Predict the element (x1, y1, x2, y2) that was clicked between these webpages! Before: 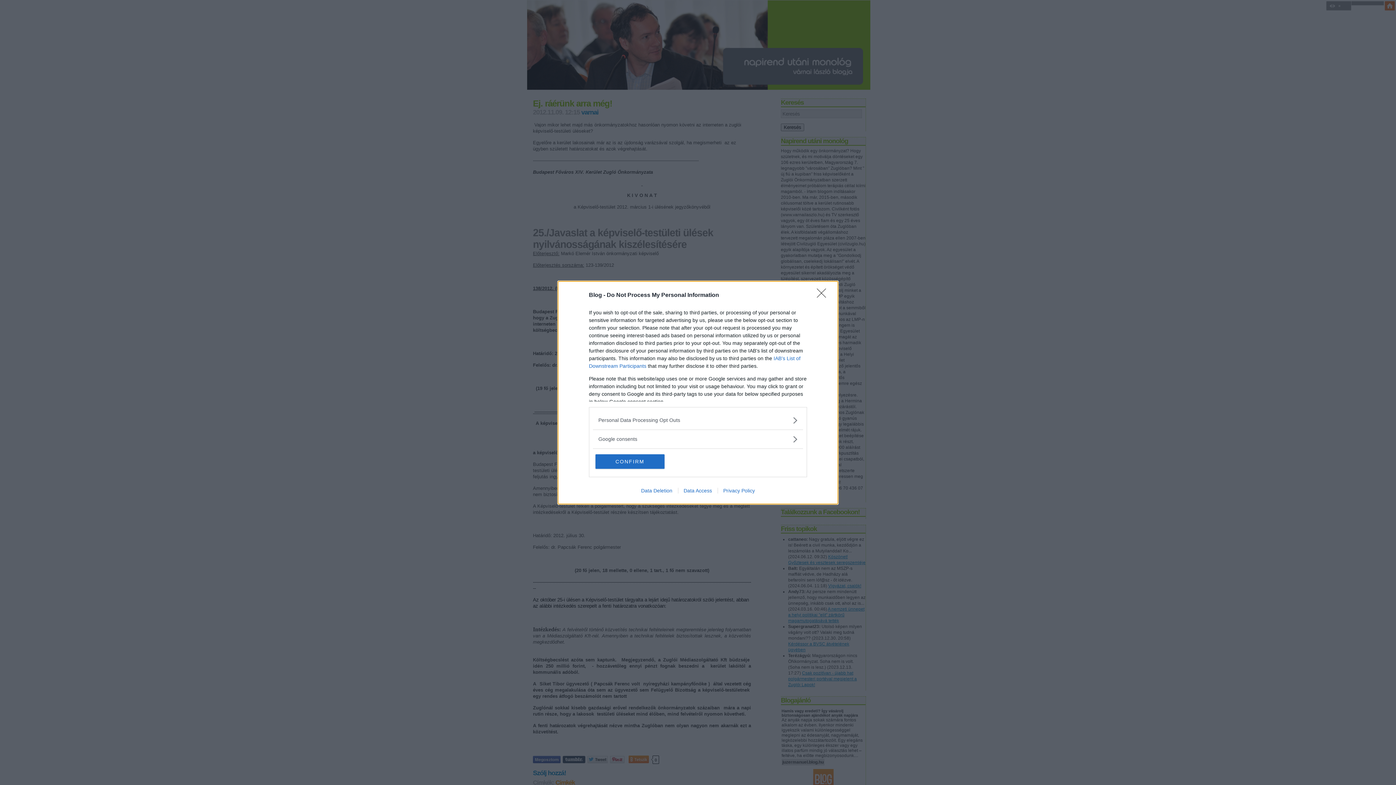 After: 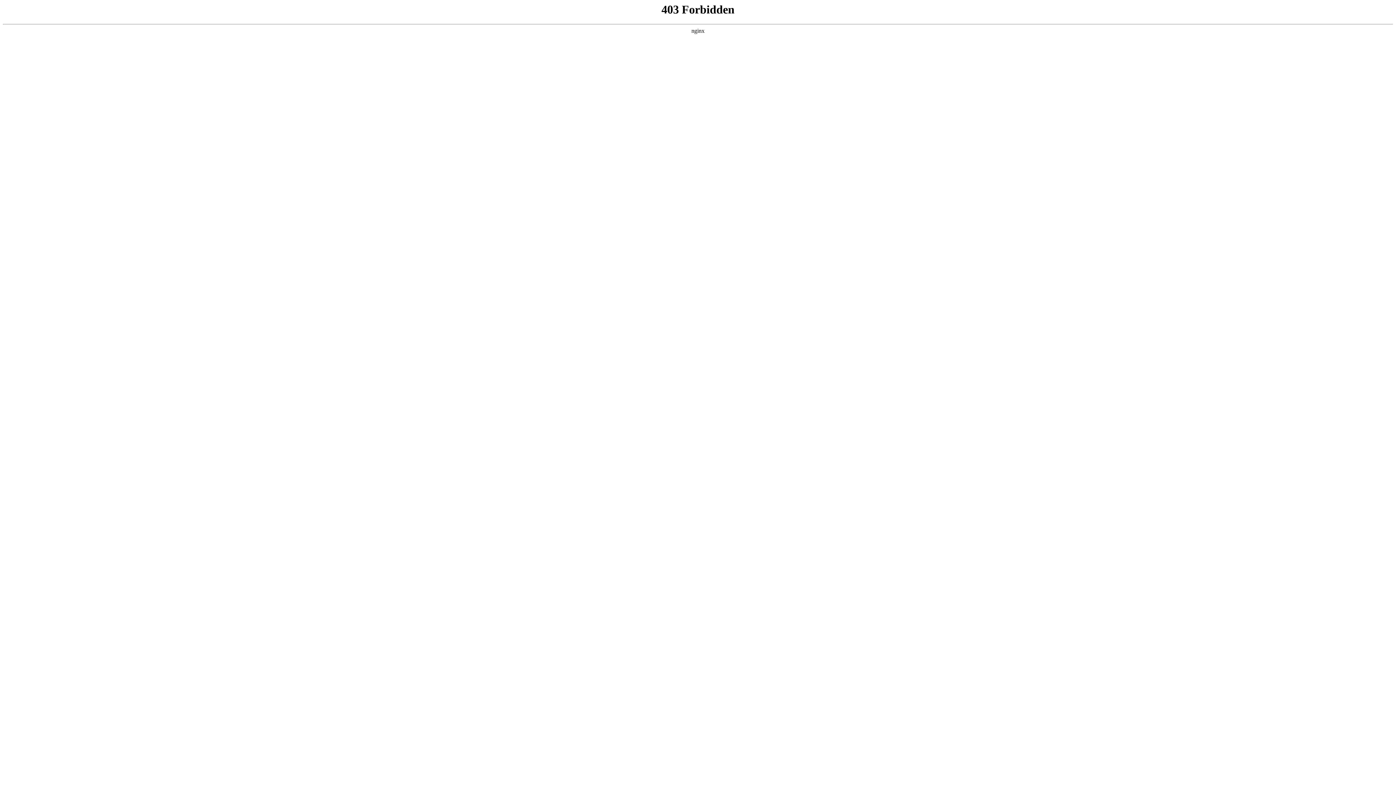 Action: bbox: (635, 487, 678, 493) label: Data Deletion